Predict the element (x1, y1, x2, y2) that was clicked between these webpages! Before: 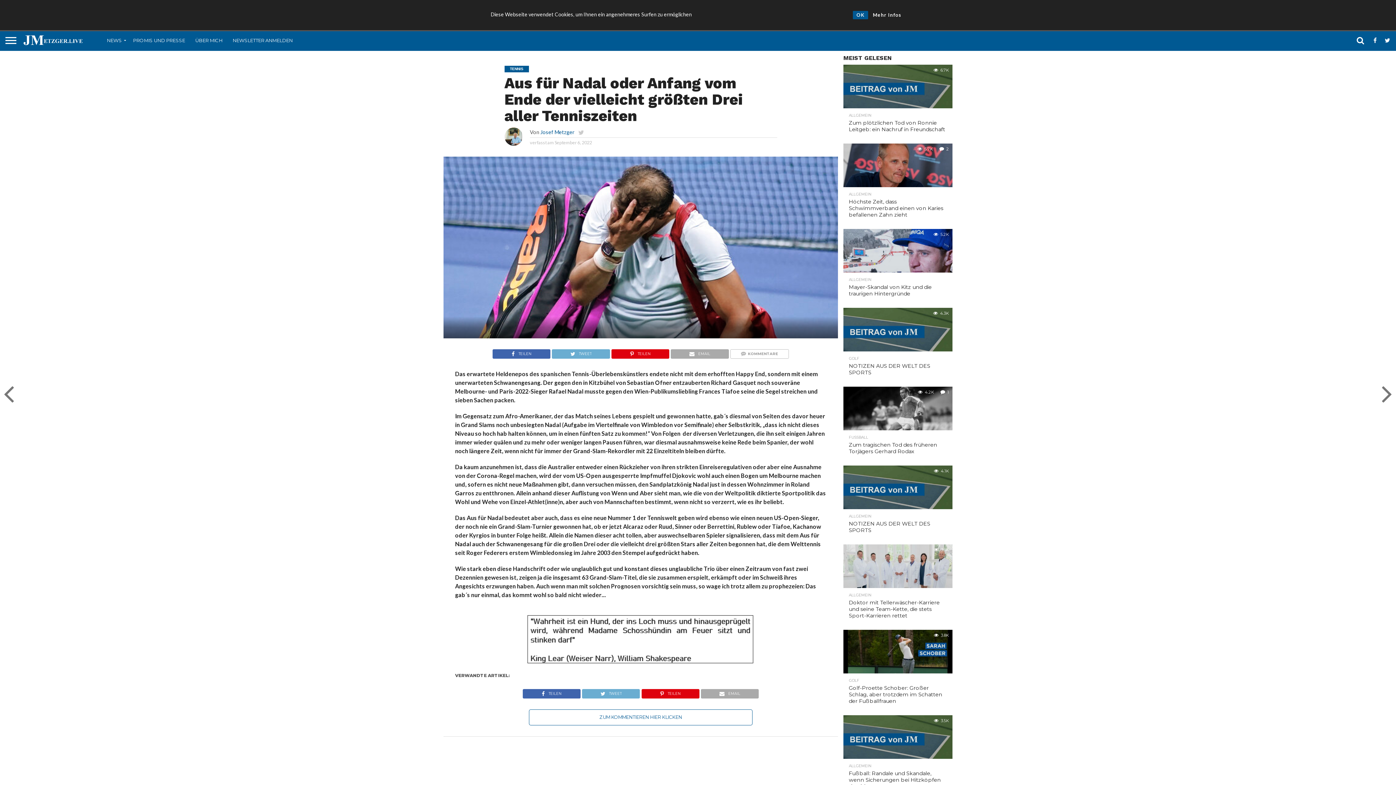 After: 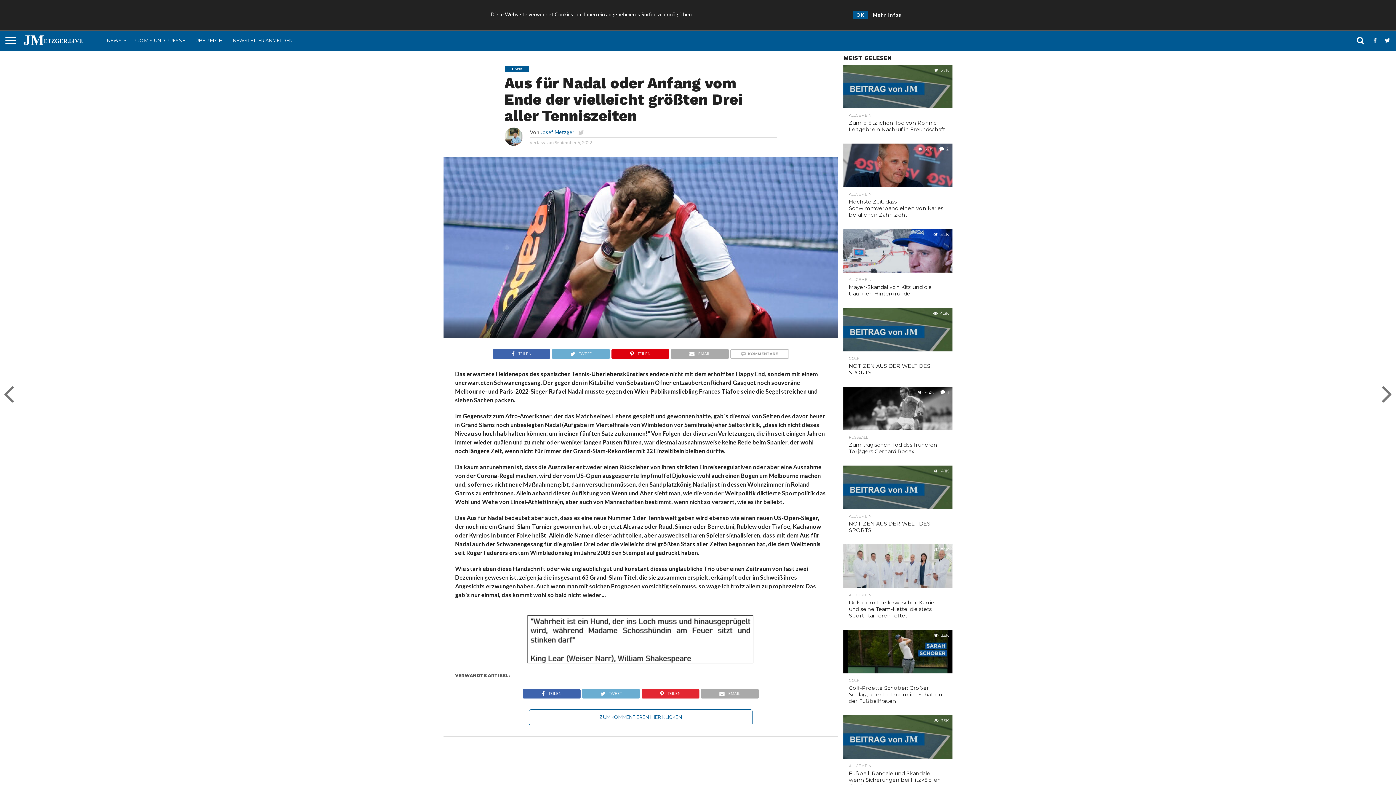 Action: bbox: (641, 688, 699, 695) label: TEILEN